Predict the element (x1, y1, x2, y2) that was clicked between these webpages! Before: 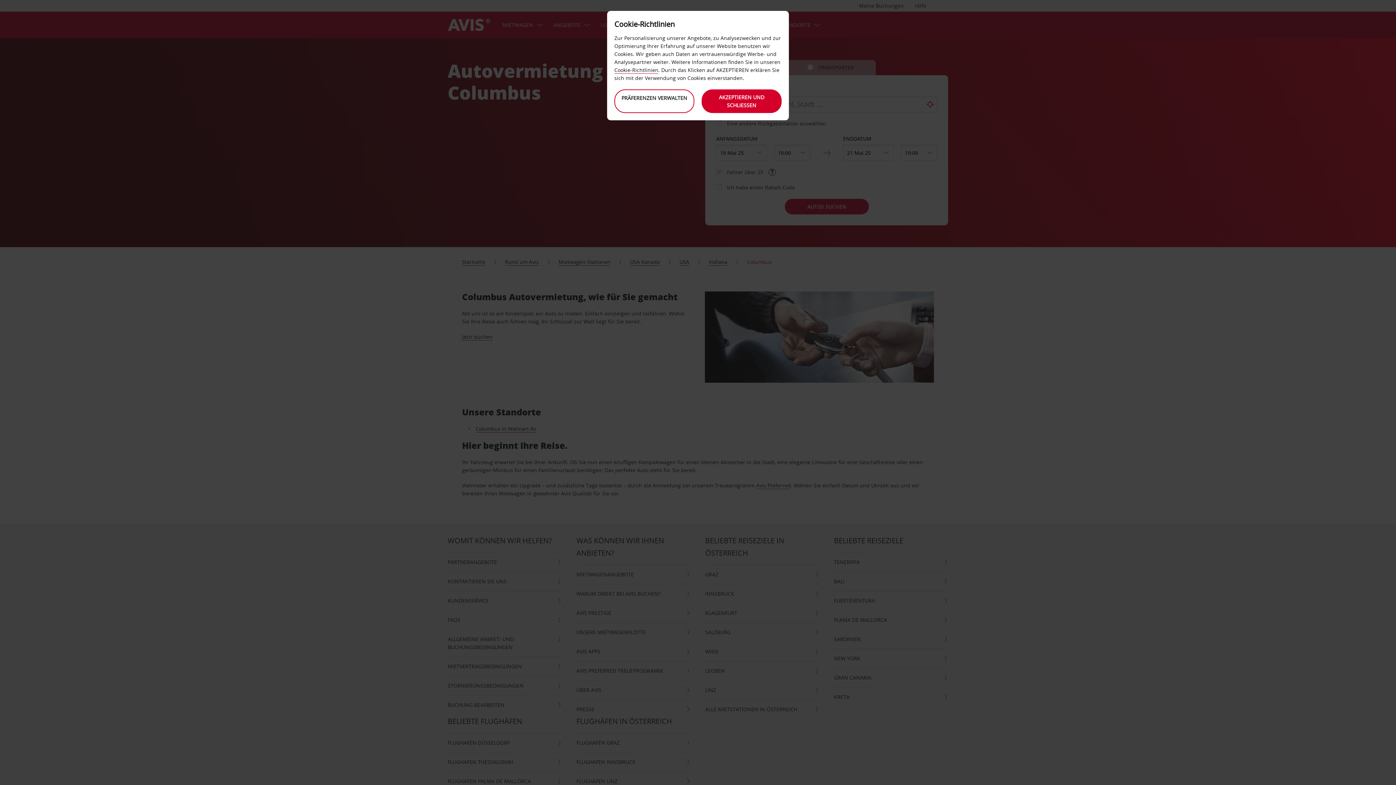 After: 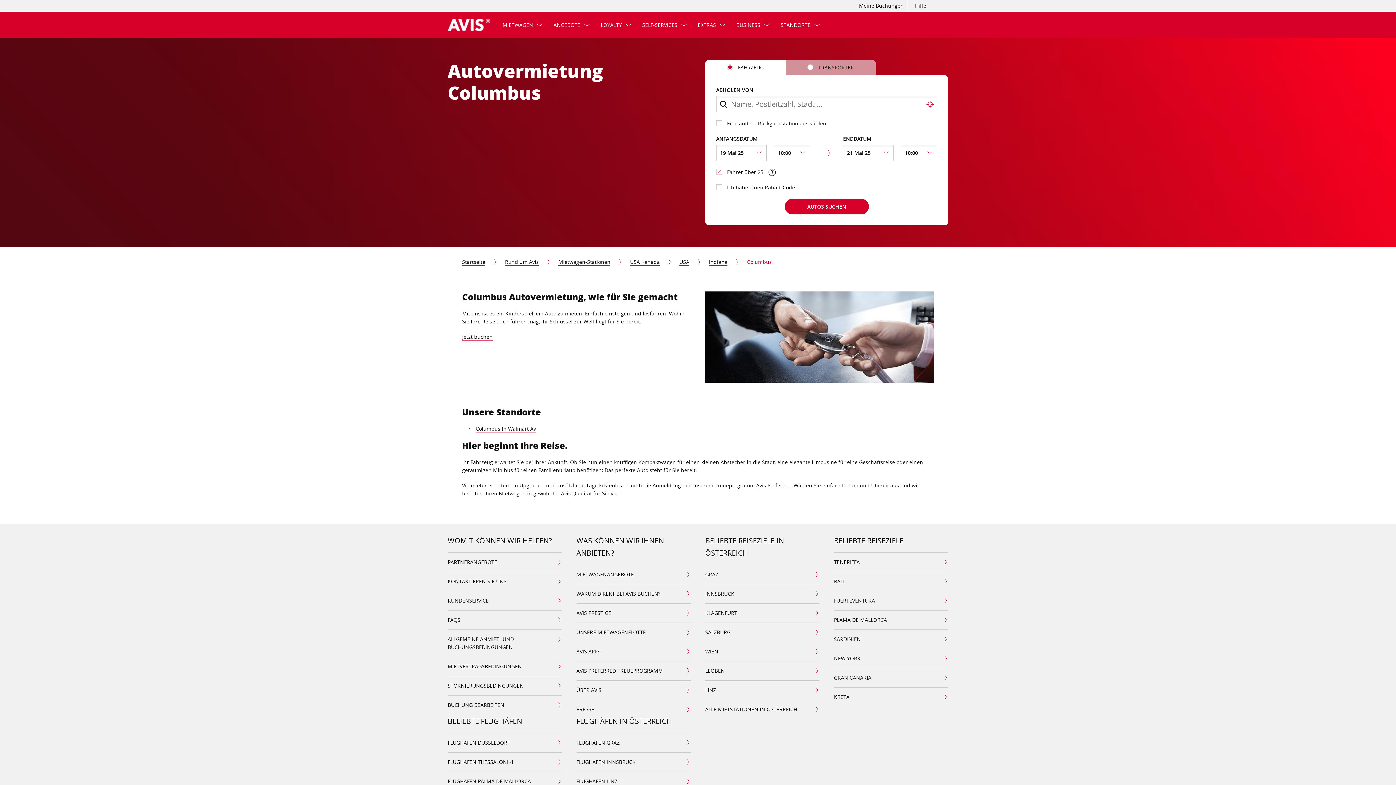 Action: bbox: (701, 89, 781, 113) label: AKZEPTIEREN UND SCHLIESSEN